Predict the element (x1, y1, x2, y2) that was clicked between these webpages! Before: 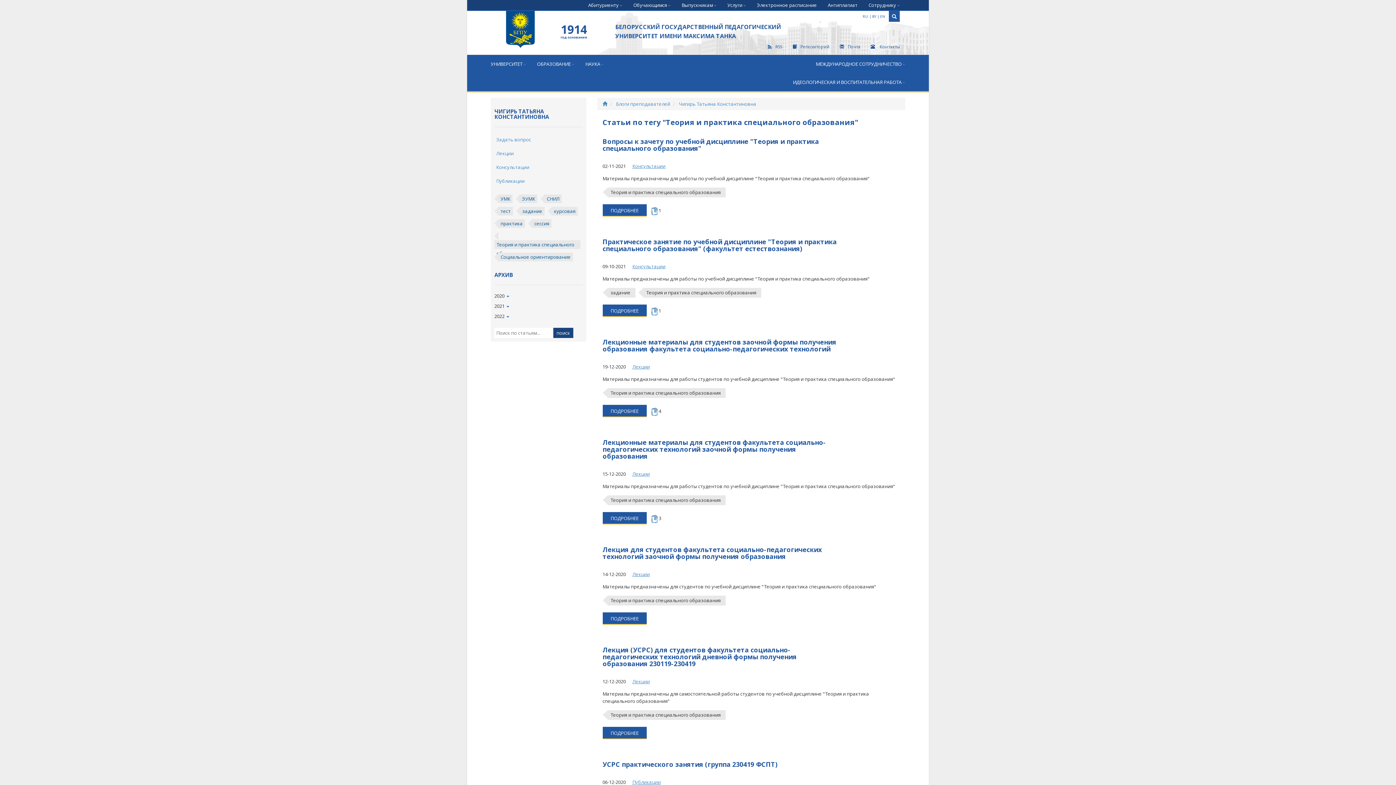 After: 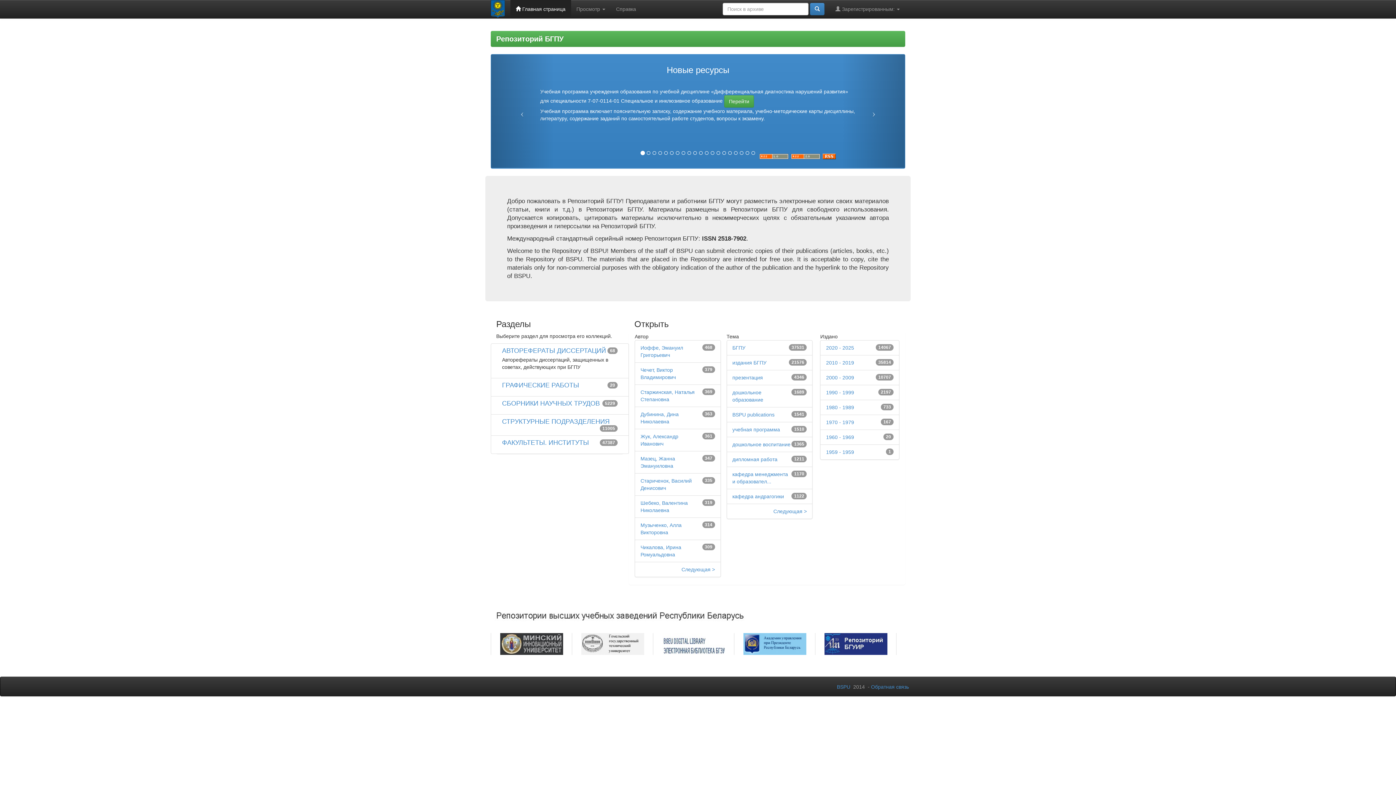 Action: label: Репозиторий bbox: (792, 43, 829, 49)